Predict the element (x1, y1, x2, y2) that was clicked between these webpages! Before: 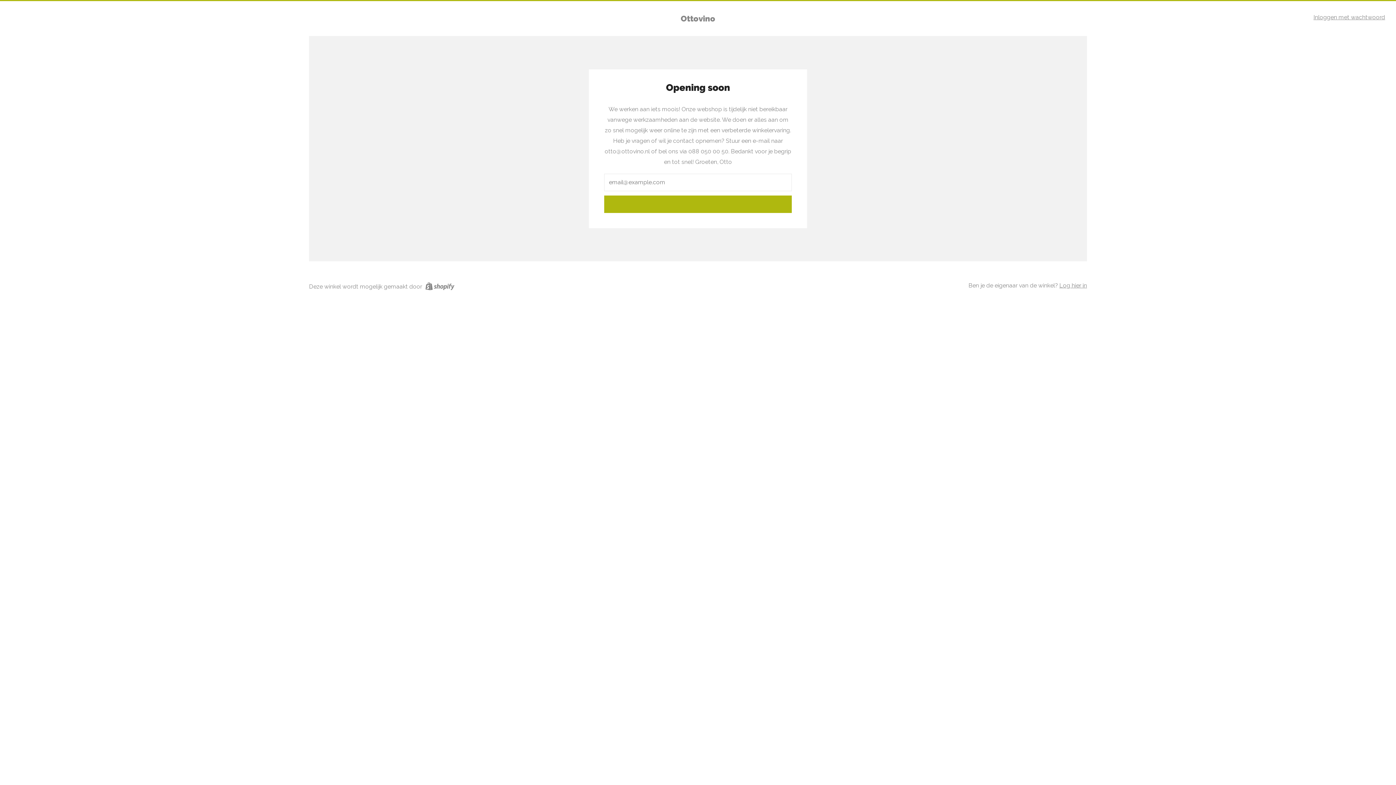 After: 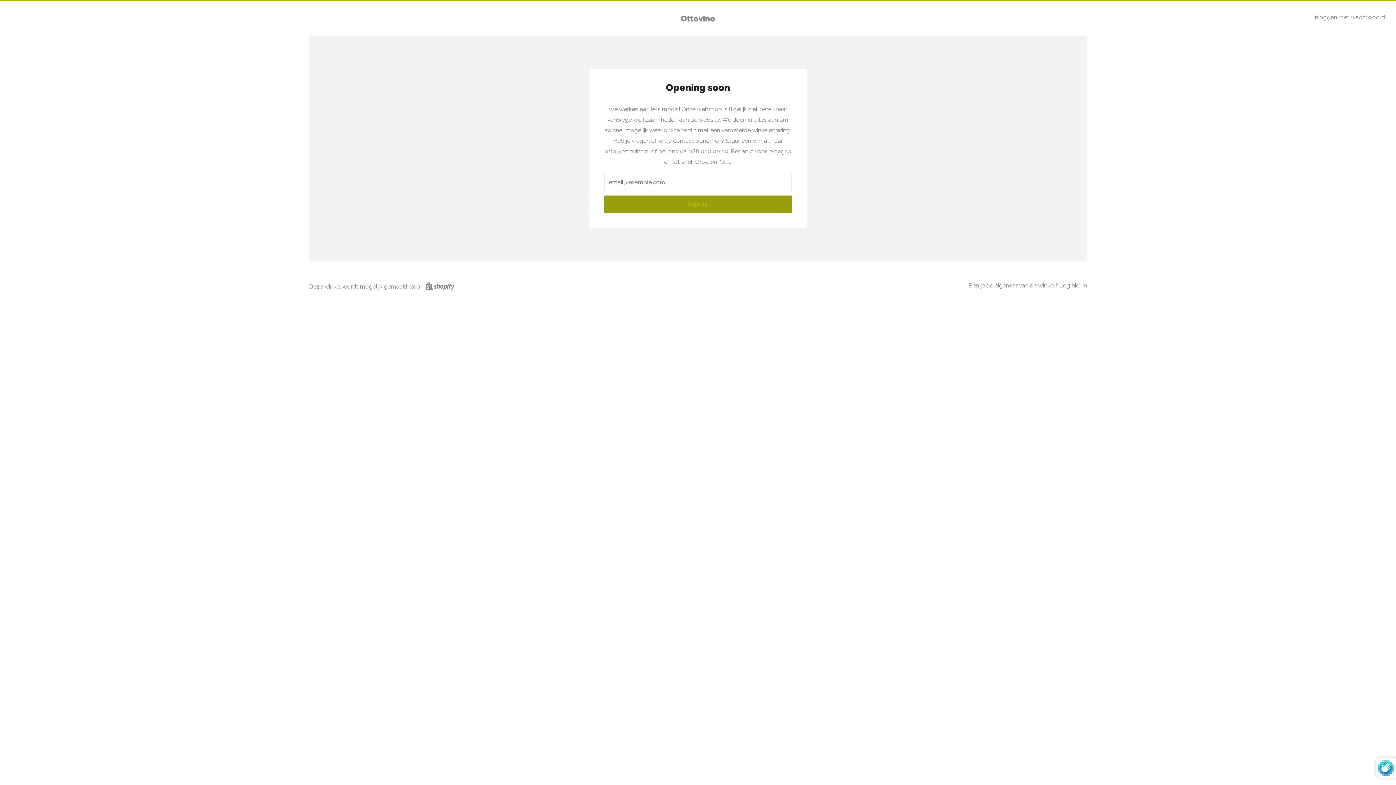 Action: bbox: (604, 195, 792, 212) label: Sign up